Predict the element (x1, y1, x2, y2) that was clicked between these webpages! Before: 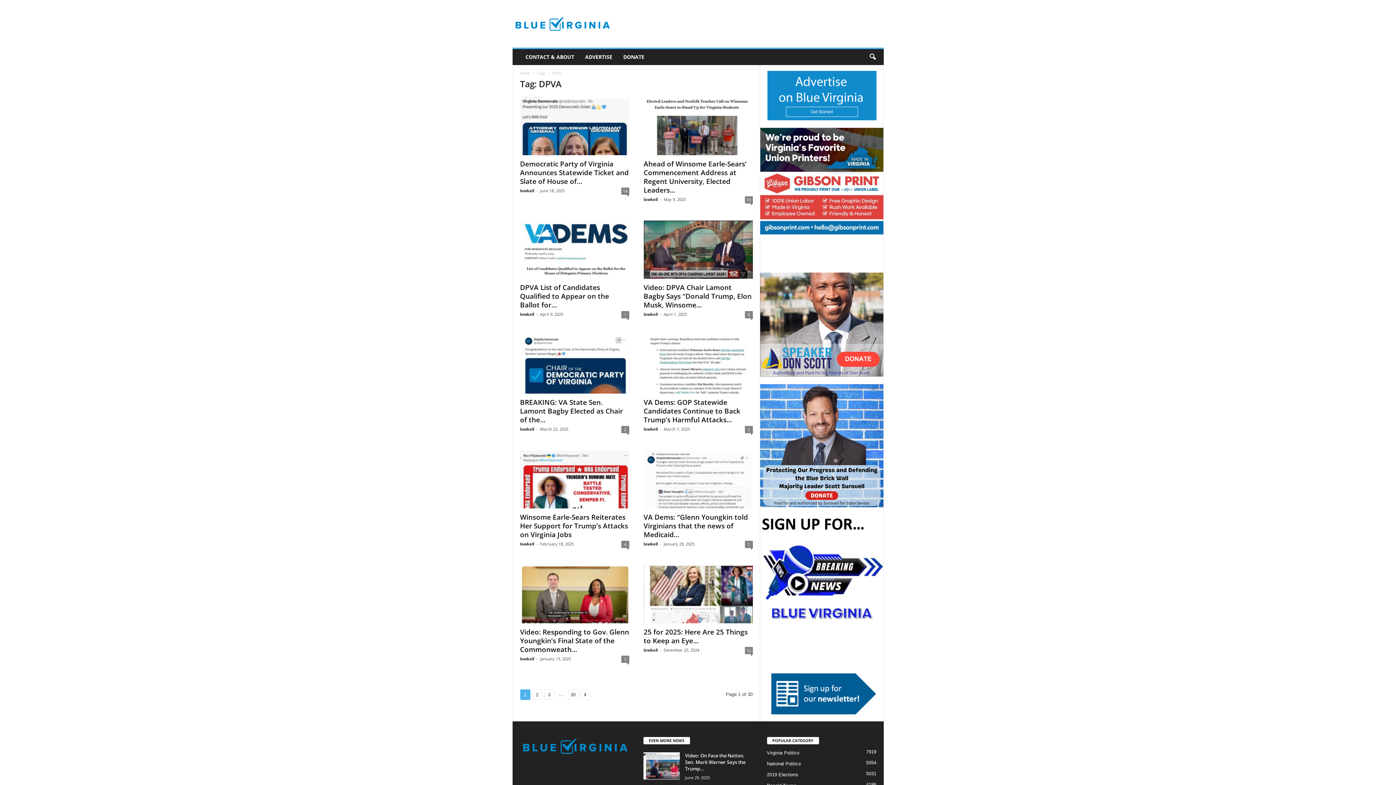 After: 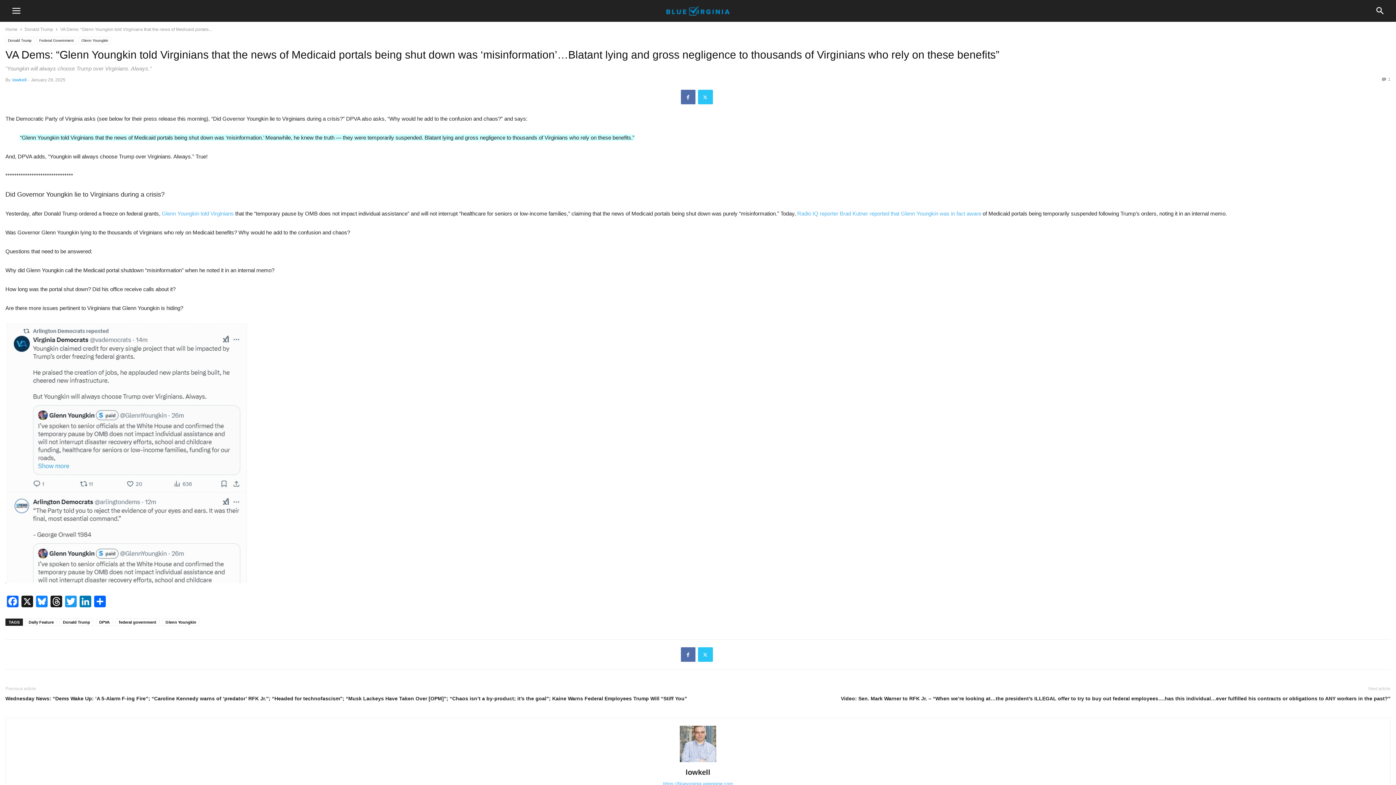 Action: bbox: (643, 450, 752, 508)